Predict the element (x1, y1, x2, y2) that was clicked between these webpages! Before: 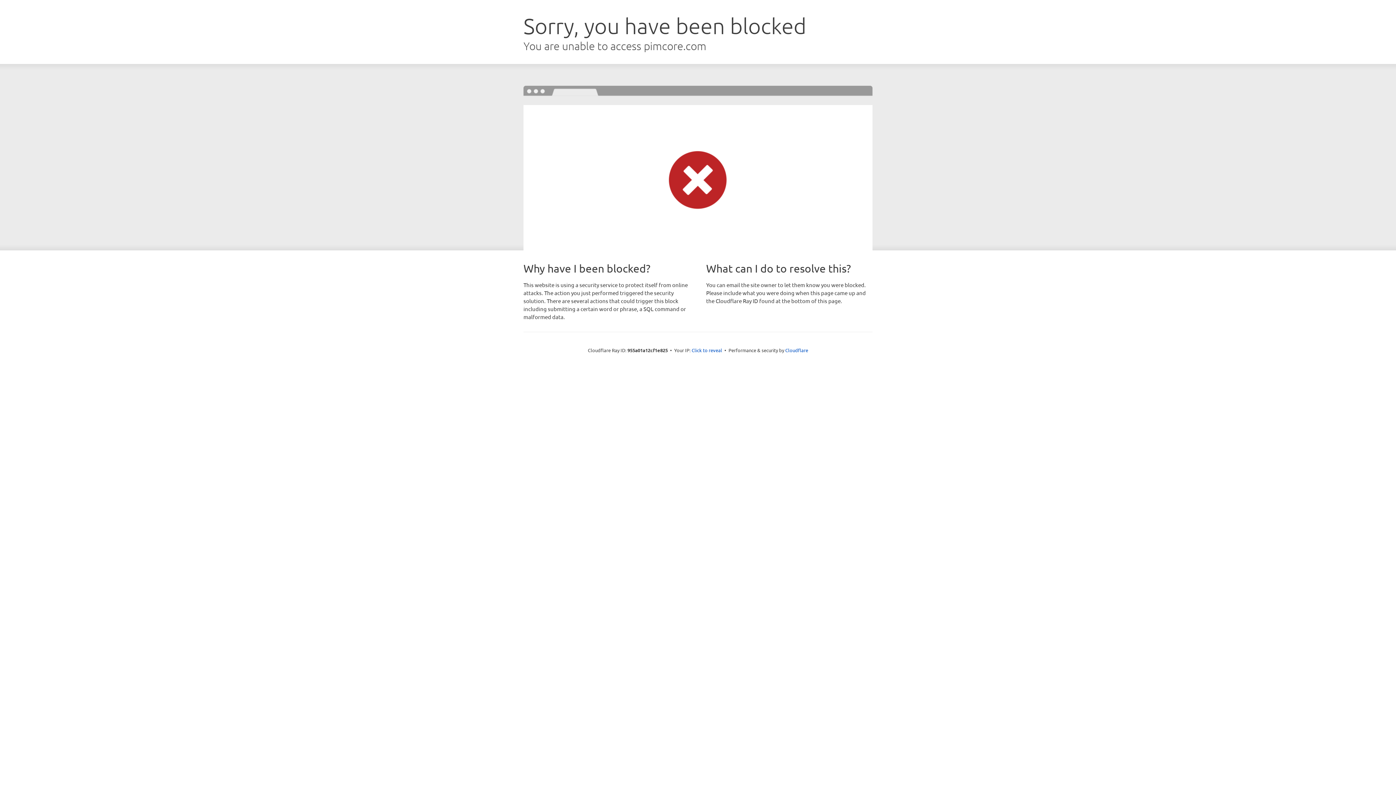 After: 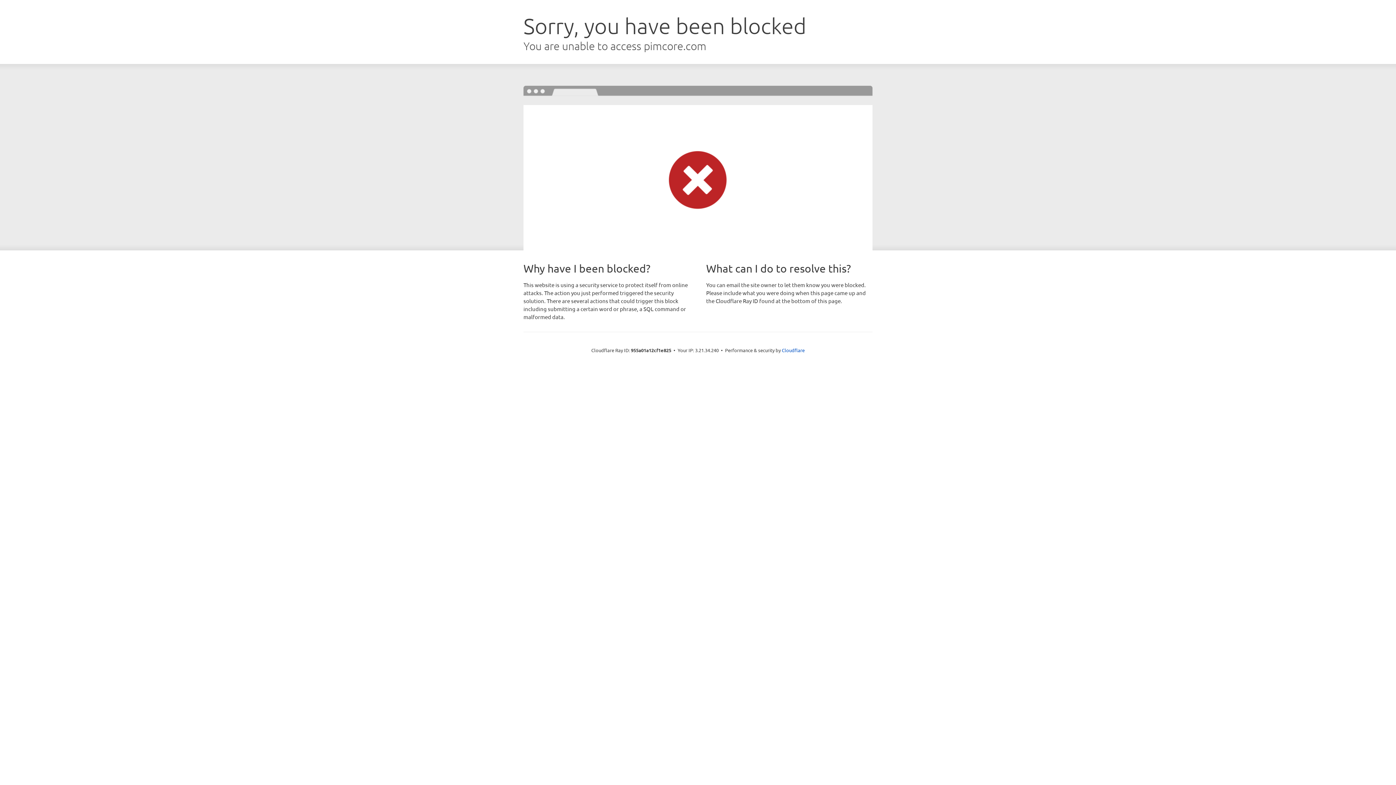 Action: bbox: (691, 346, 722, 353) label: Click to reveal